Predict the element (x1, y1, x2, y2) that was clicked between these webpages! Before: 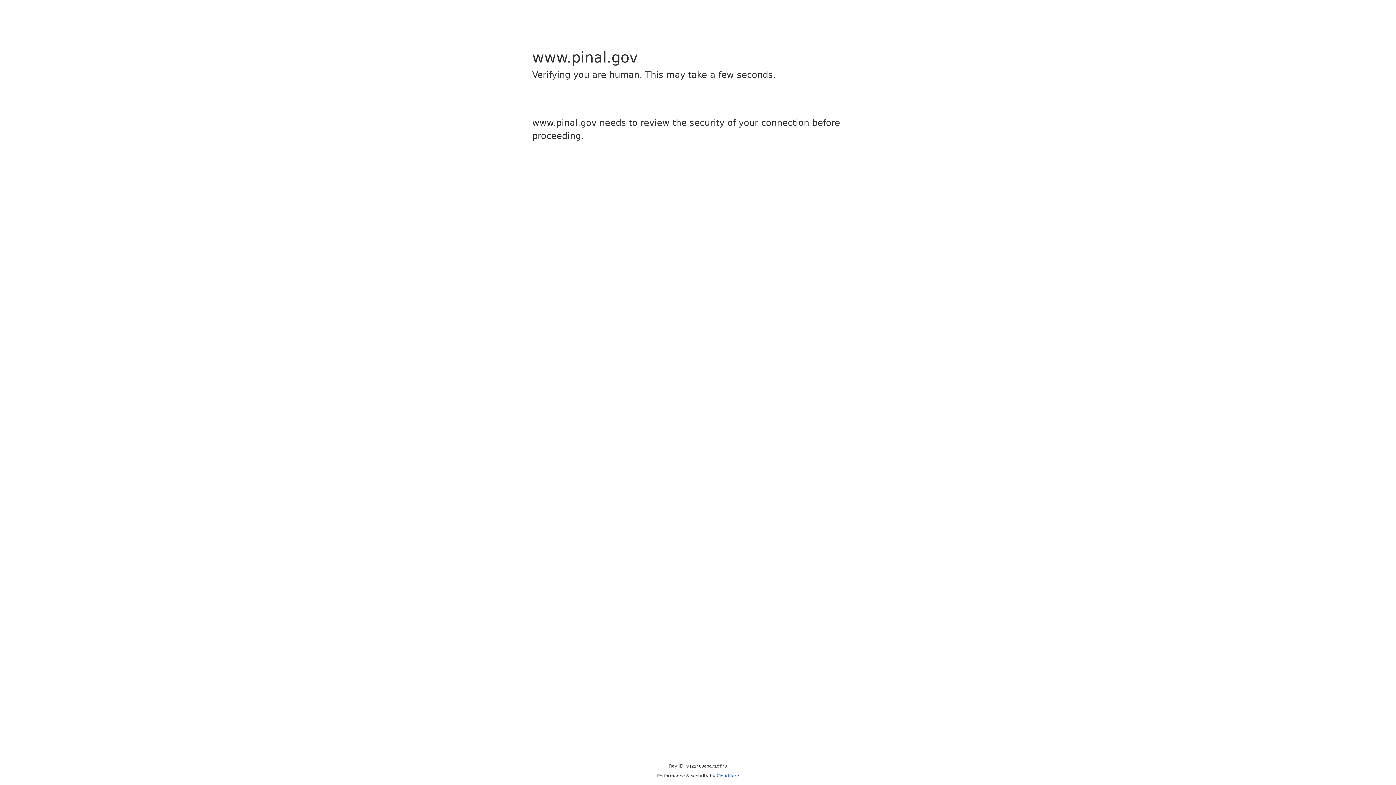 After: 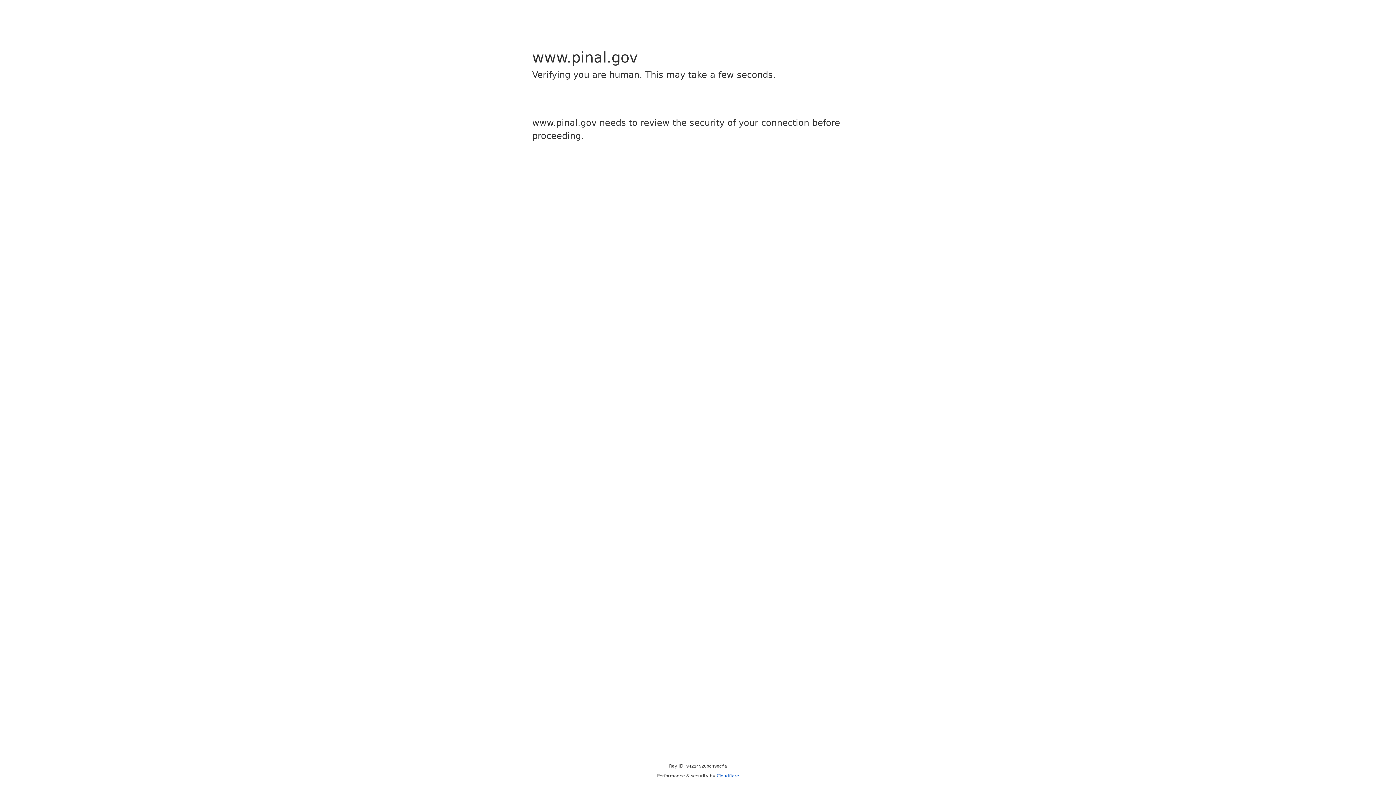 Action: label: Cloudflare bbox: (716, 773, 739, 778)